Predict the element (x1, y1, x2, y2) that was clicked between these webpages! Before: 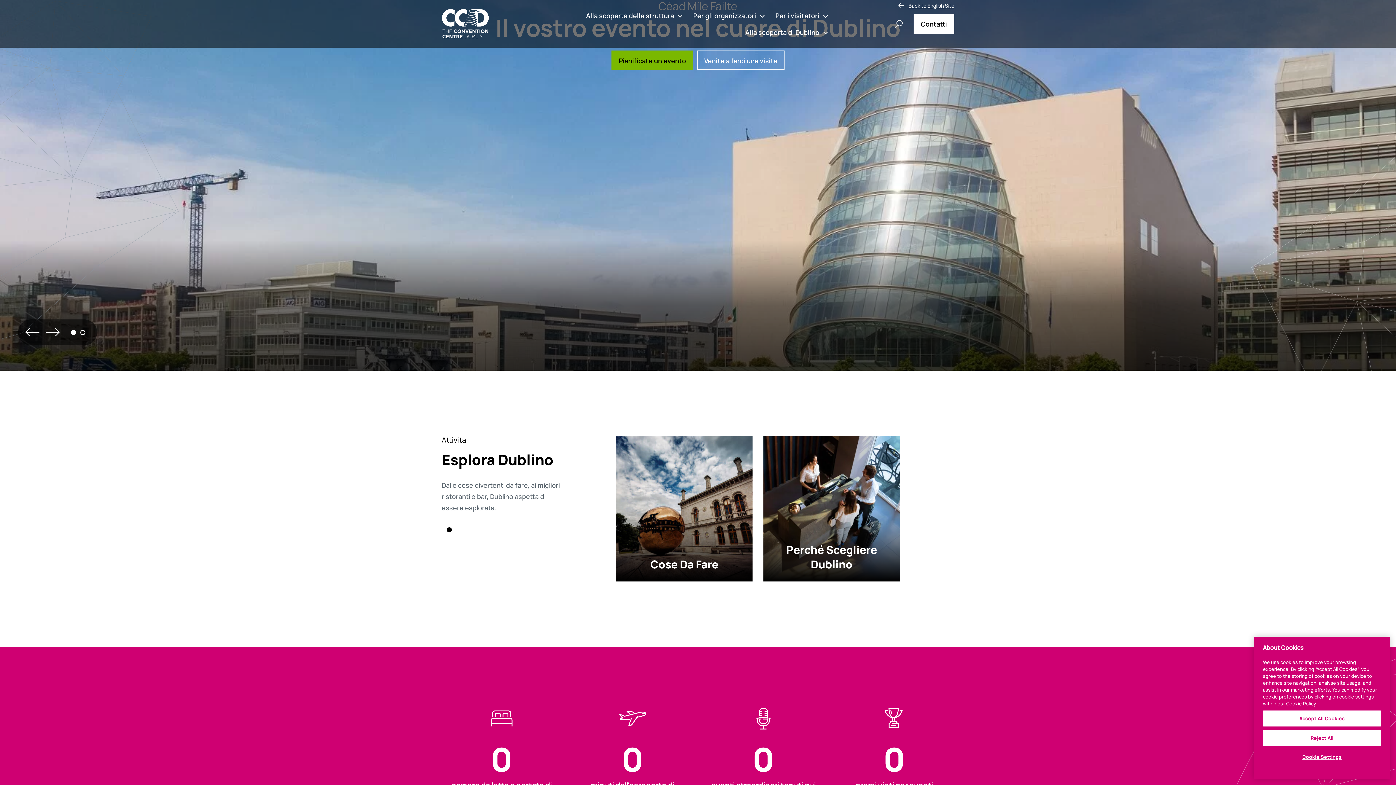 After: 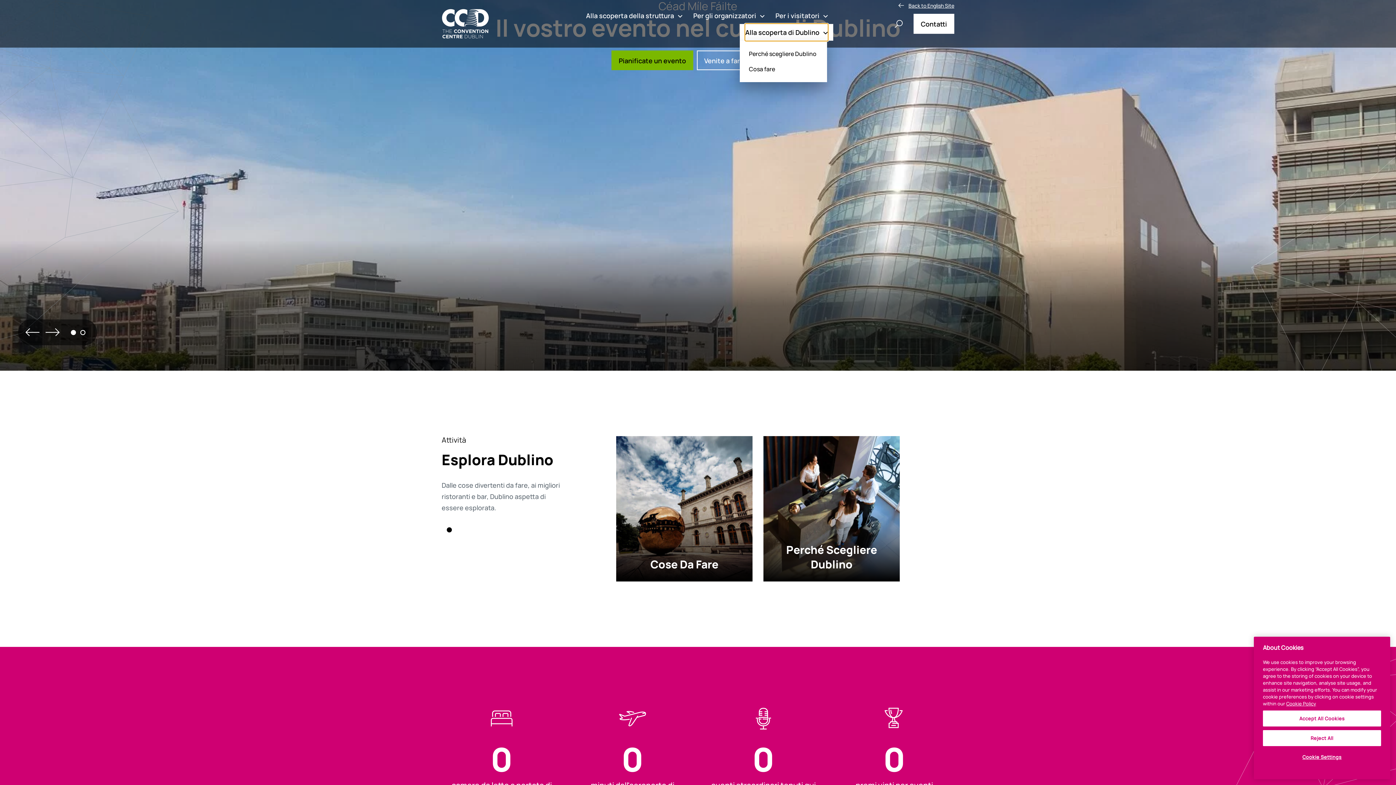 Action: label: Alla scoperta di Dublino
Alla scoperta di Dublino bbox: (745, 23, 828, 40)